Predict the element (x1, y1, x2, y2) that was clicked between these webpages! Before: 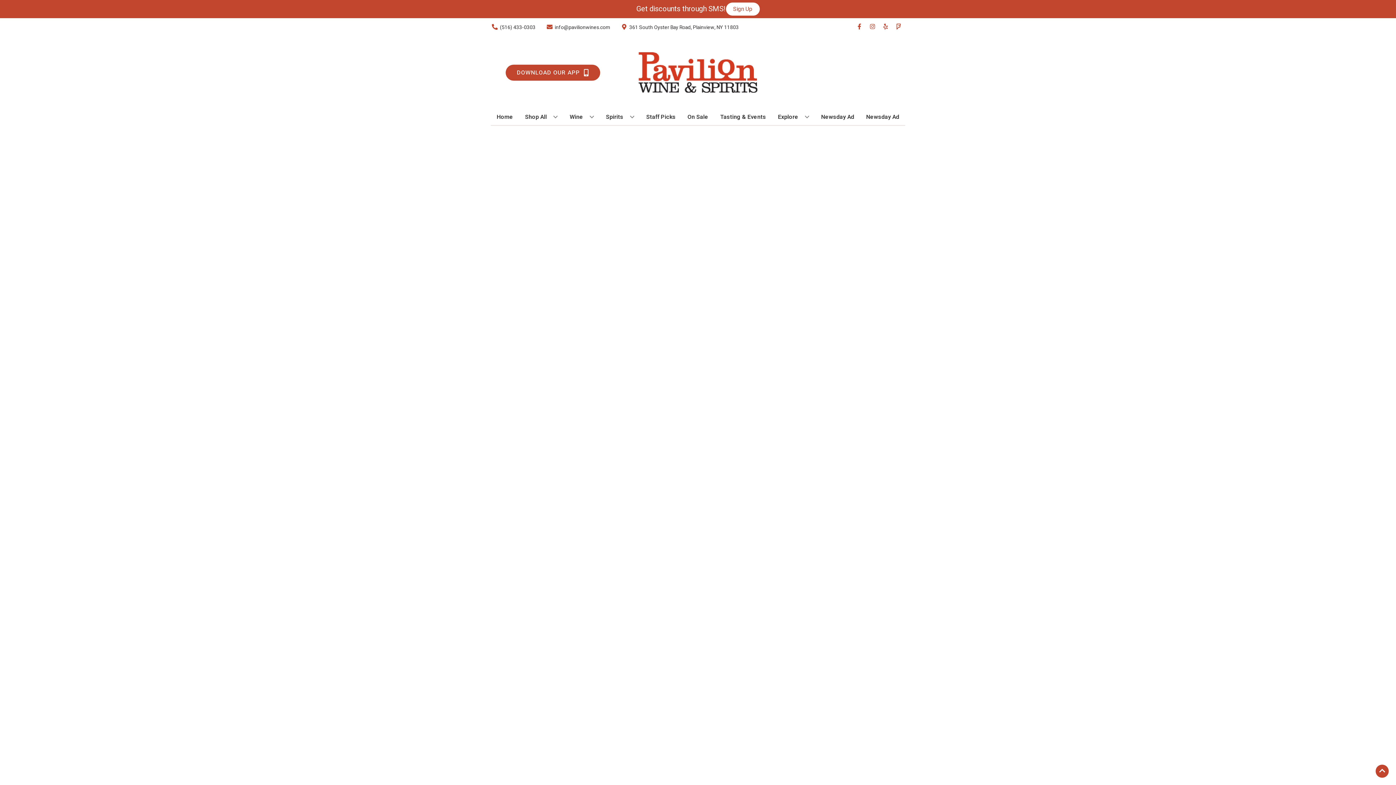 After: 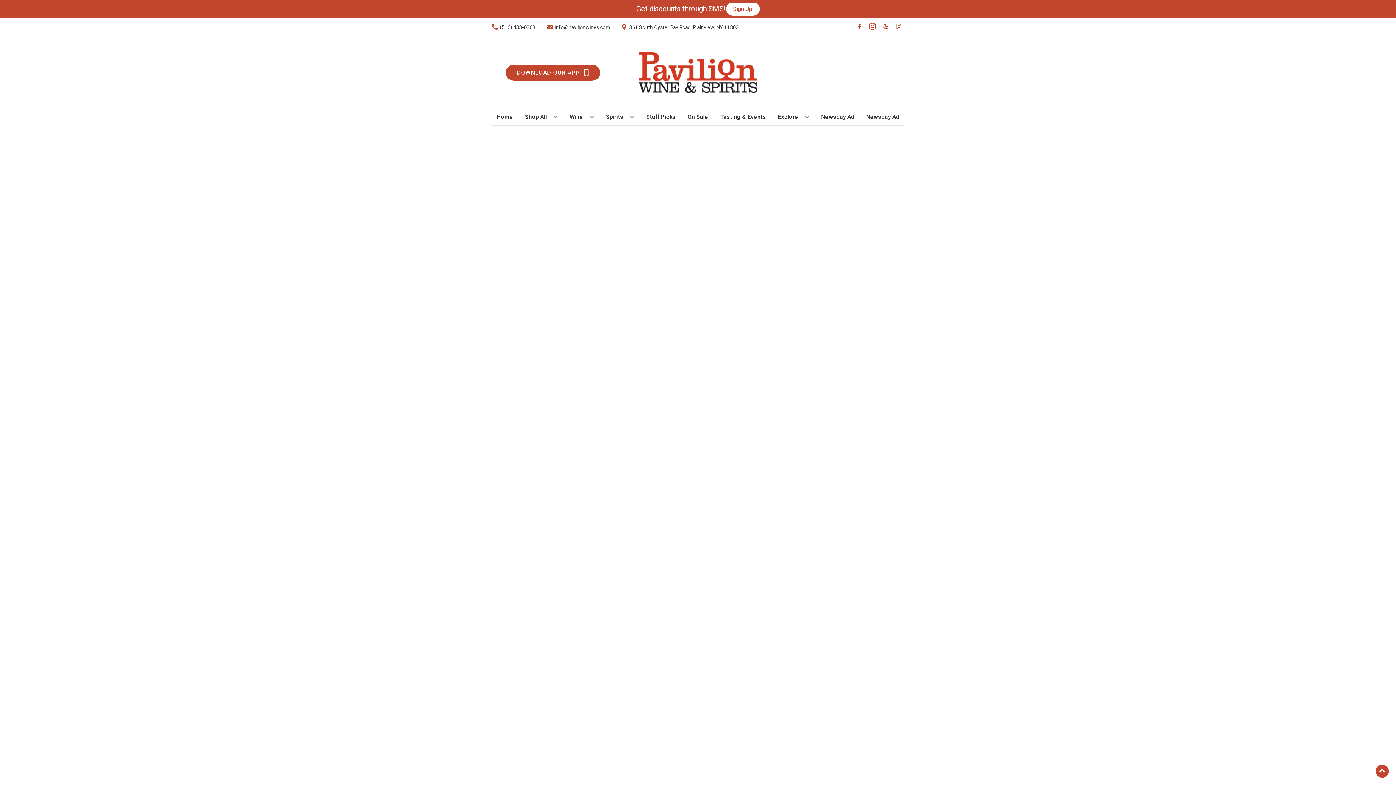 Action: bbox: (866, 23, 879, 30) label: Opens instagram in a new tab